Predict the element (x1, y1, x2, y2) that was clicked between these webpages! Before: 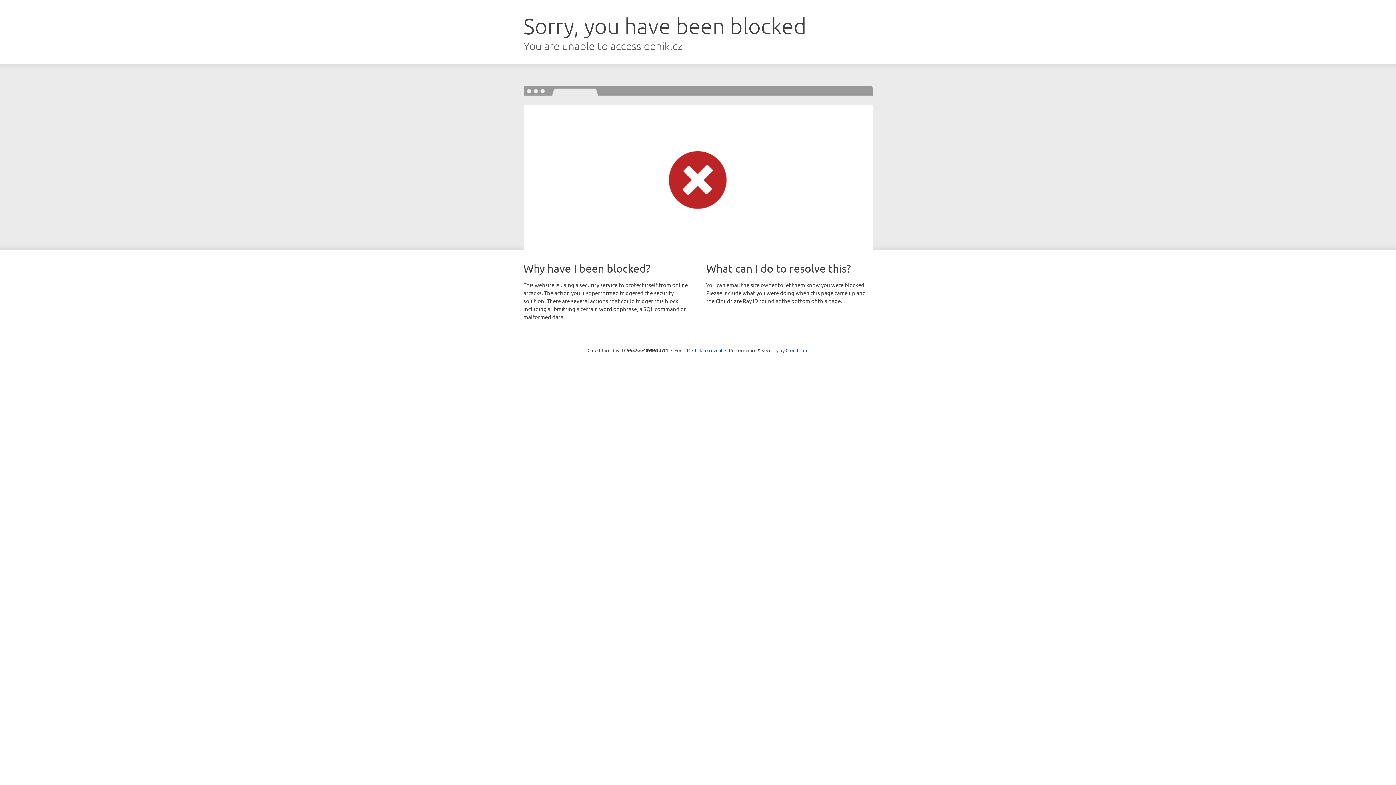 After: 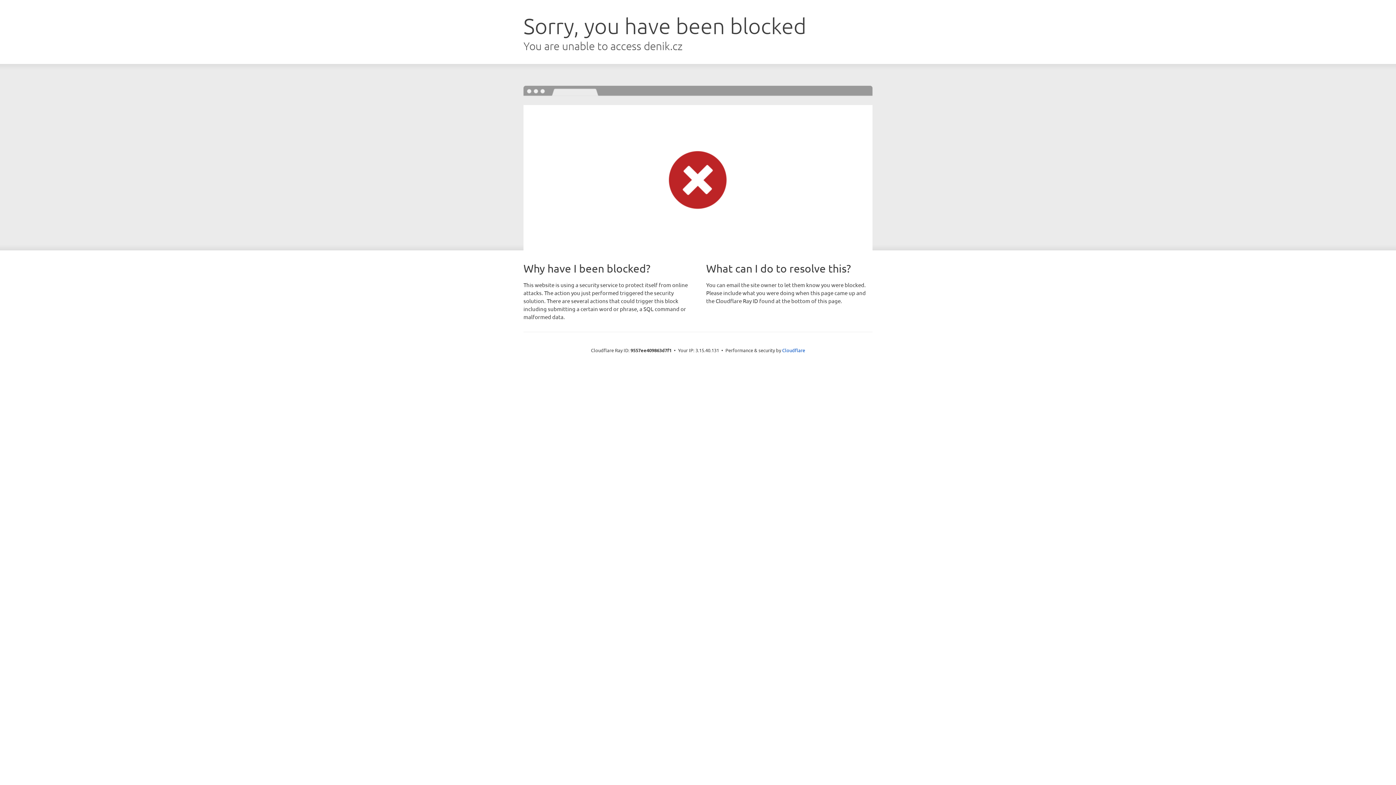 Action: bbox: (692, 346, 722, 353) label: Click to reveal